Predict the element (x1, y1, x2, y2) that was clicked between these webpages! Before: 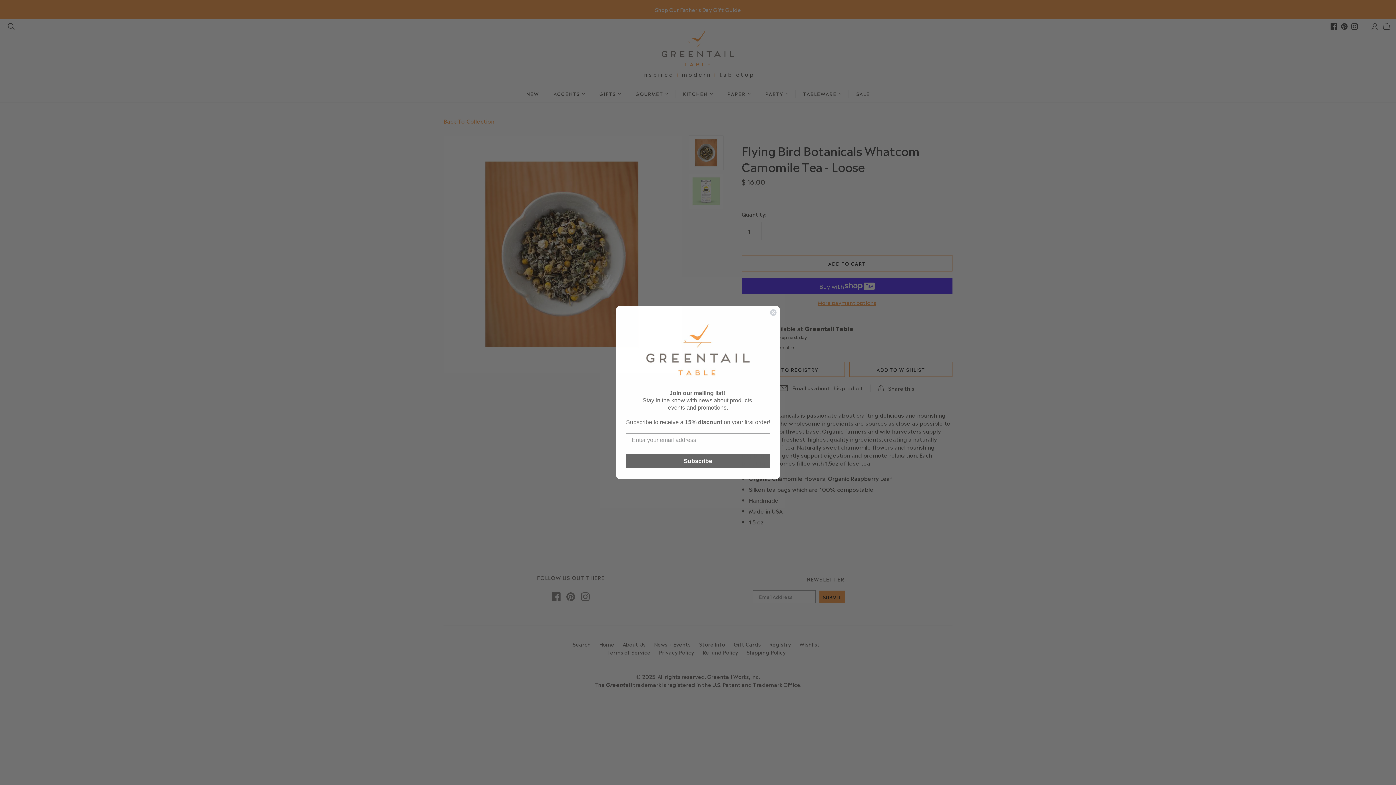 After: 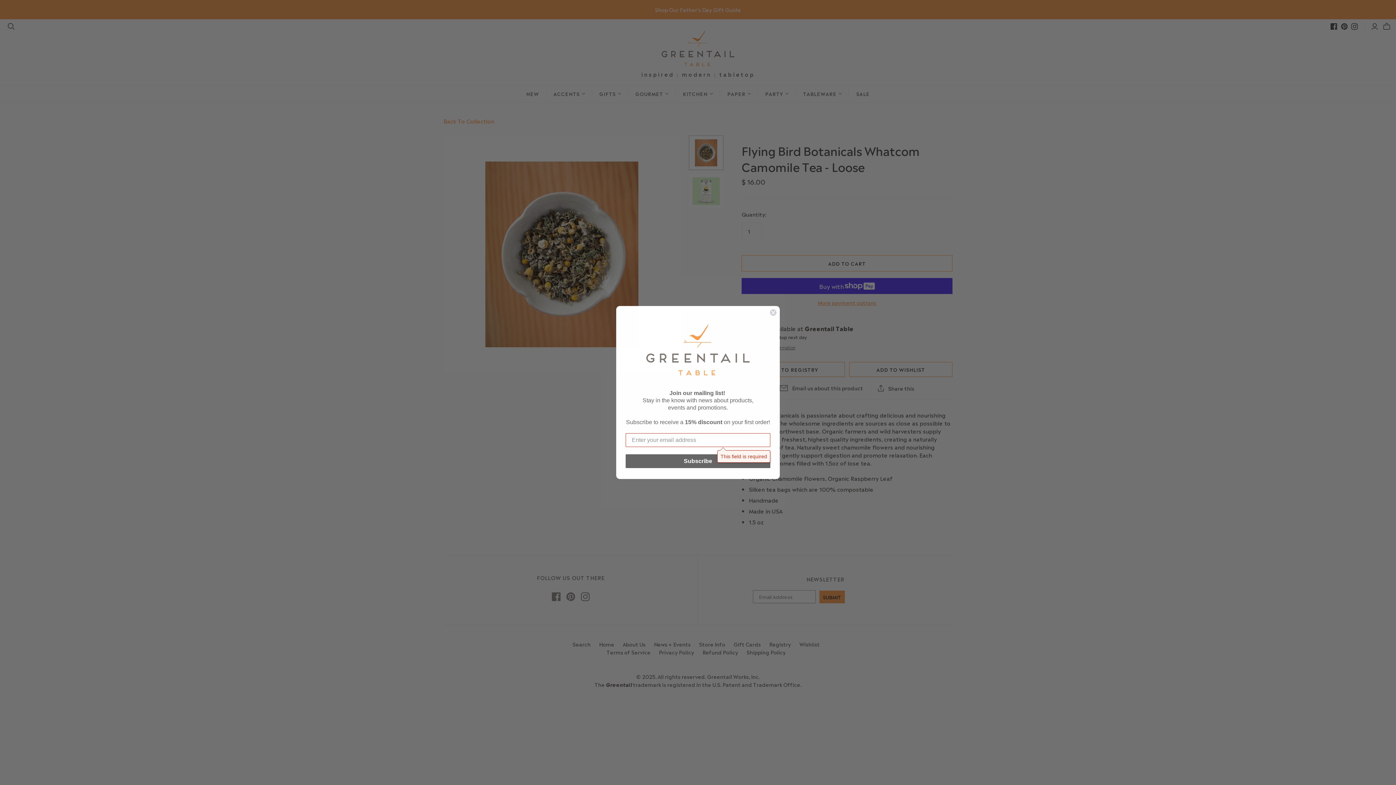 Action: bbox: (625, 454, 770, 468) label: Subscribe